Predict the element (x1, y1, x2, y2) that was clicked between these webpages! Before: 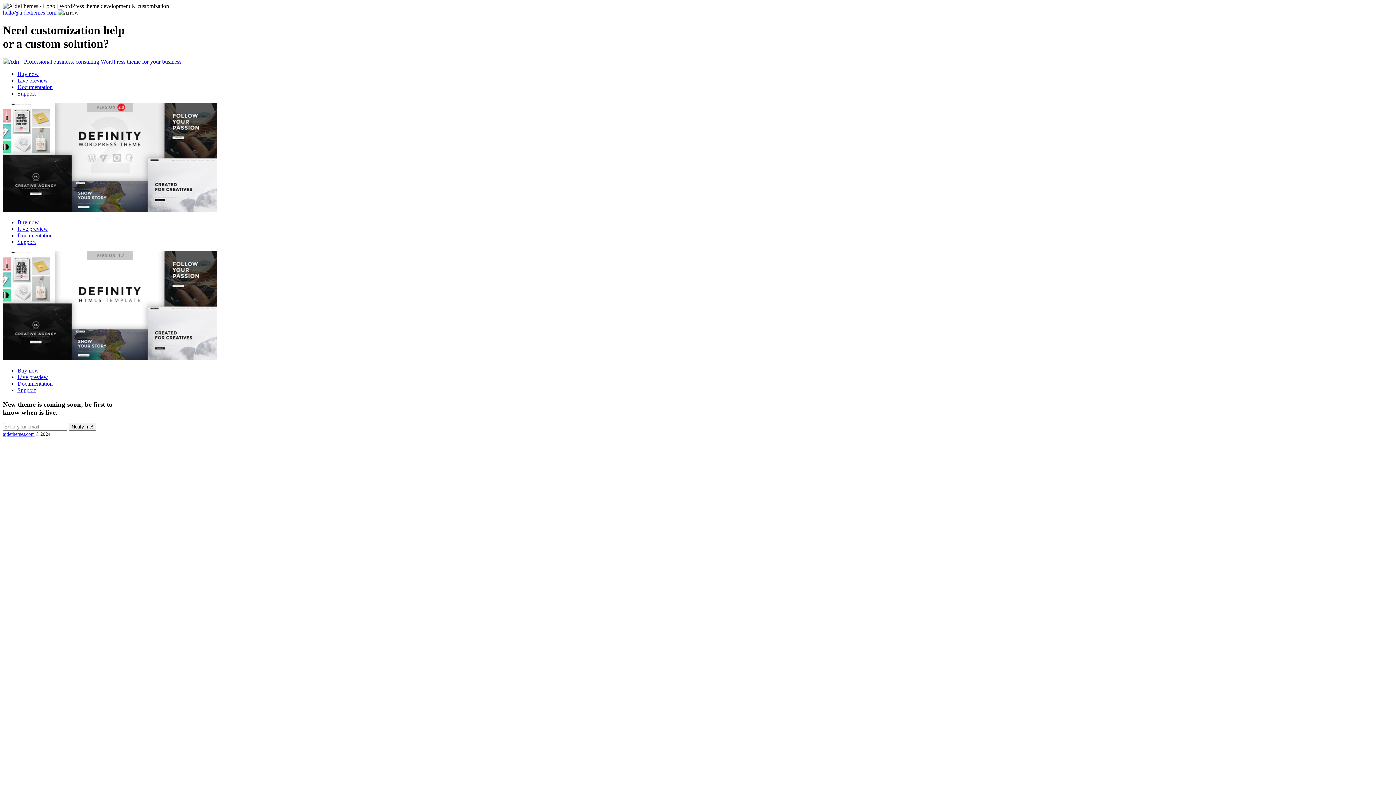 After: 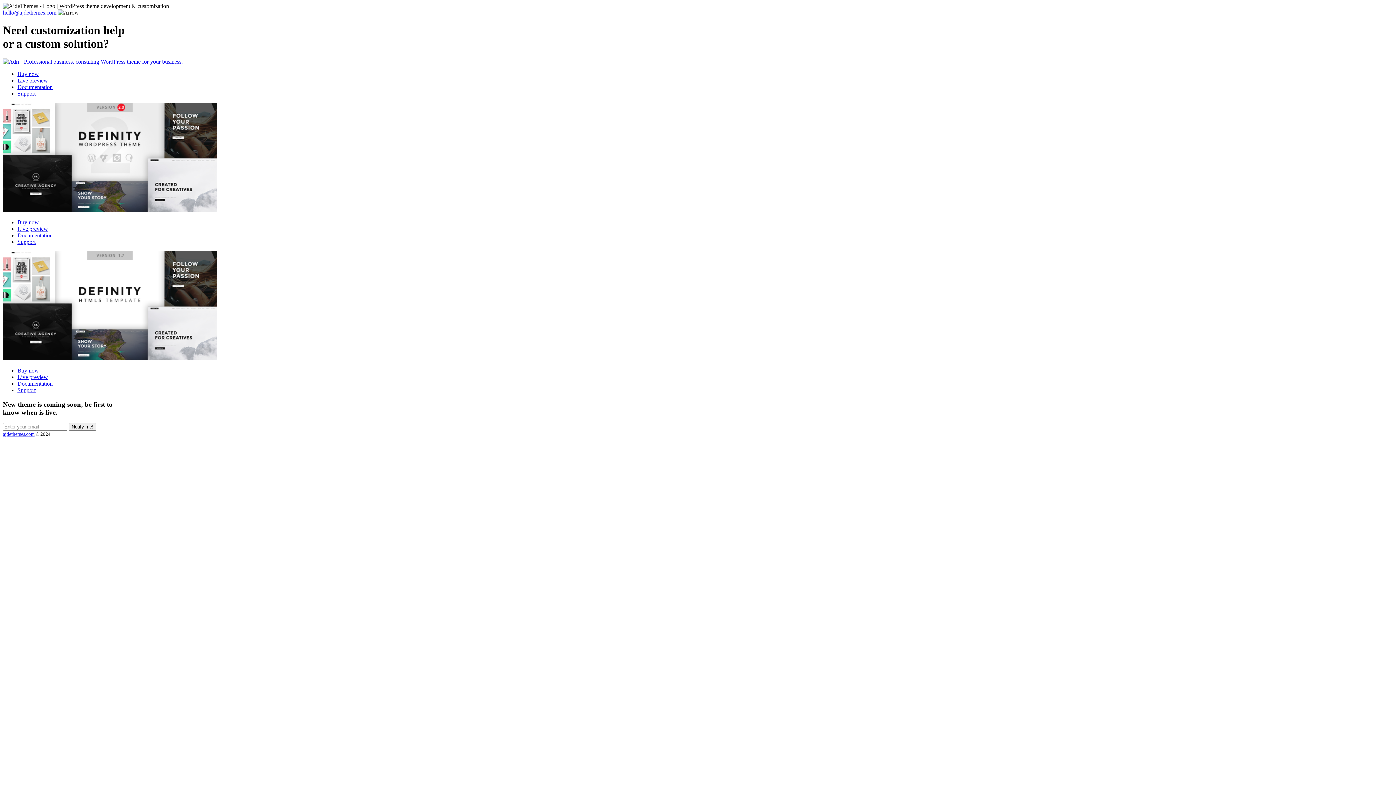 Action: bbox: (17, 380, 52, 386) label: Documentation